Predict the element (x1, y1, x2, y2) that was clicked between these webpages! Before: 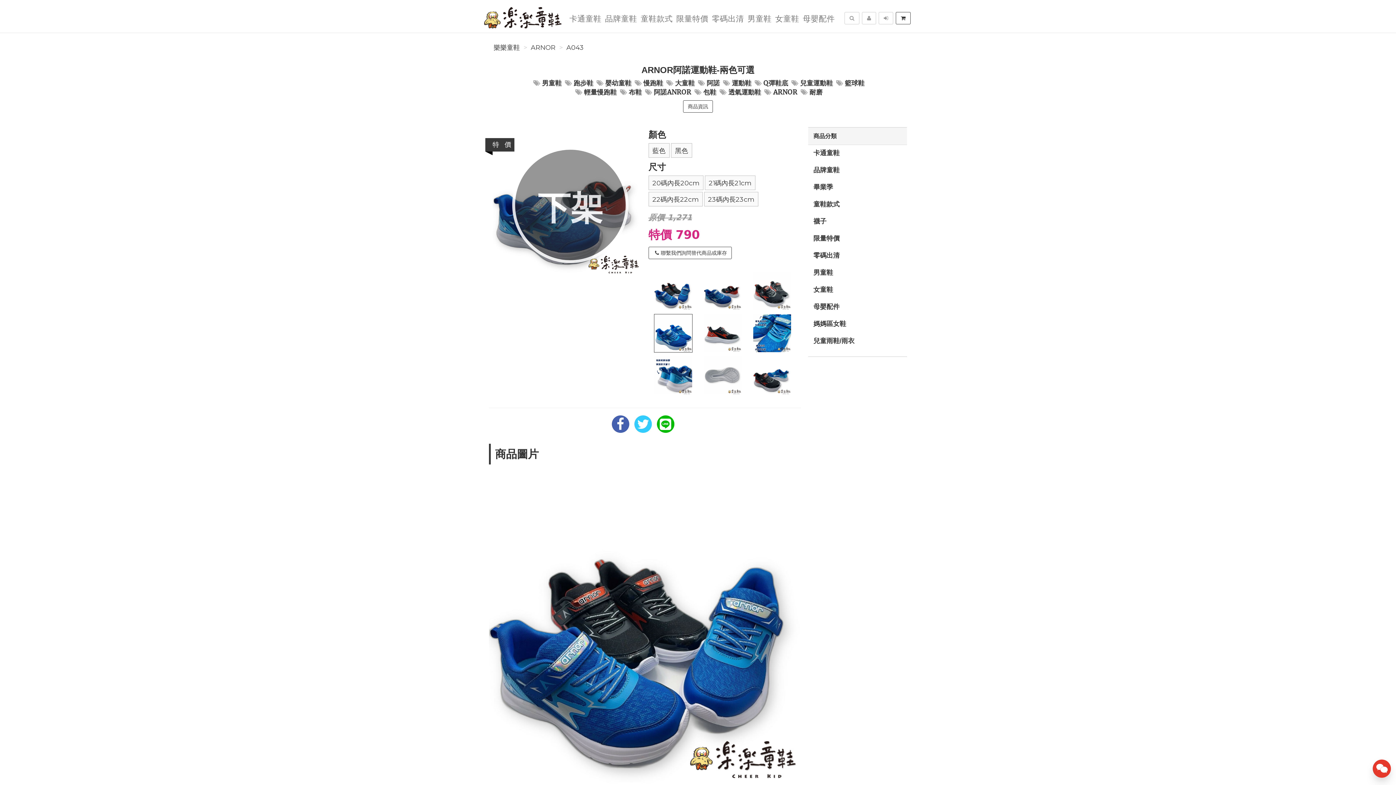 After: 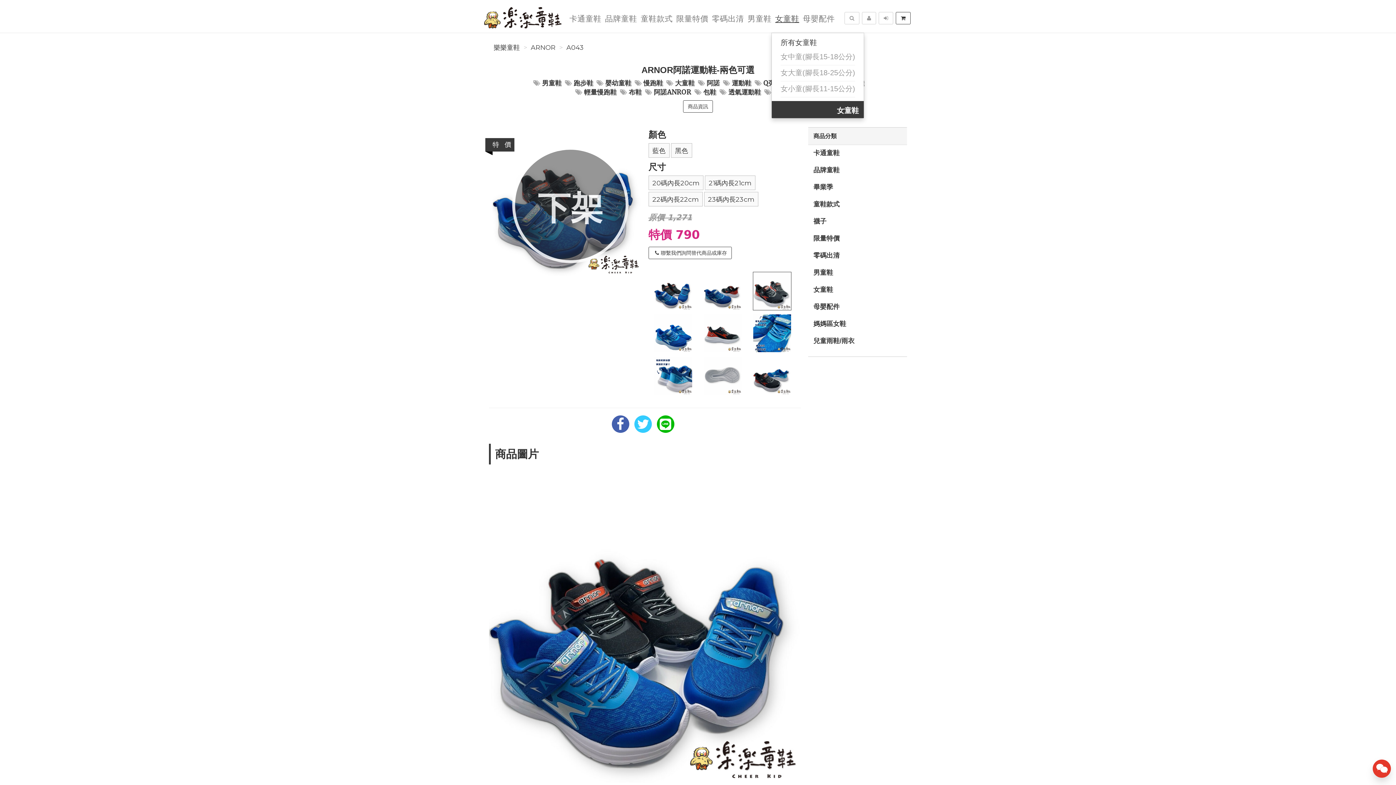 Action: label: 女童鞋 bbox: (771, 3, 799, 22)